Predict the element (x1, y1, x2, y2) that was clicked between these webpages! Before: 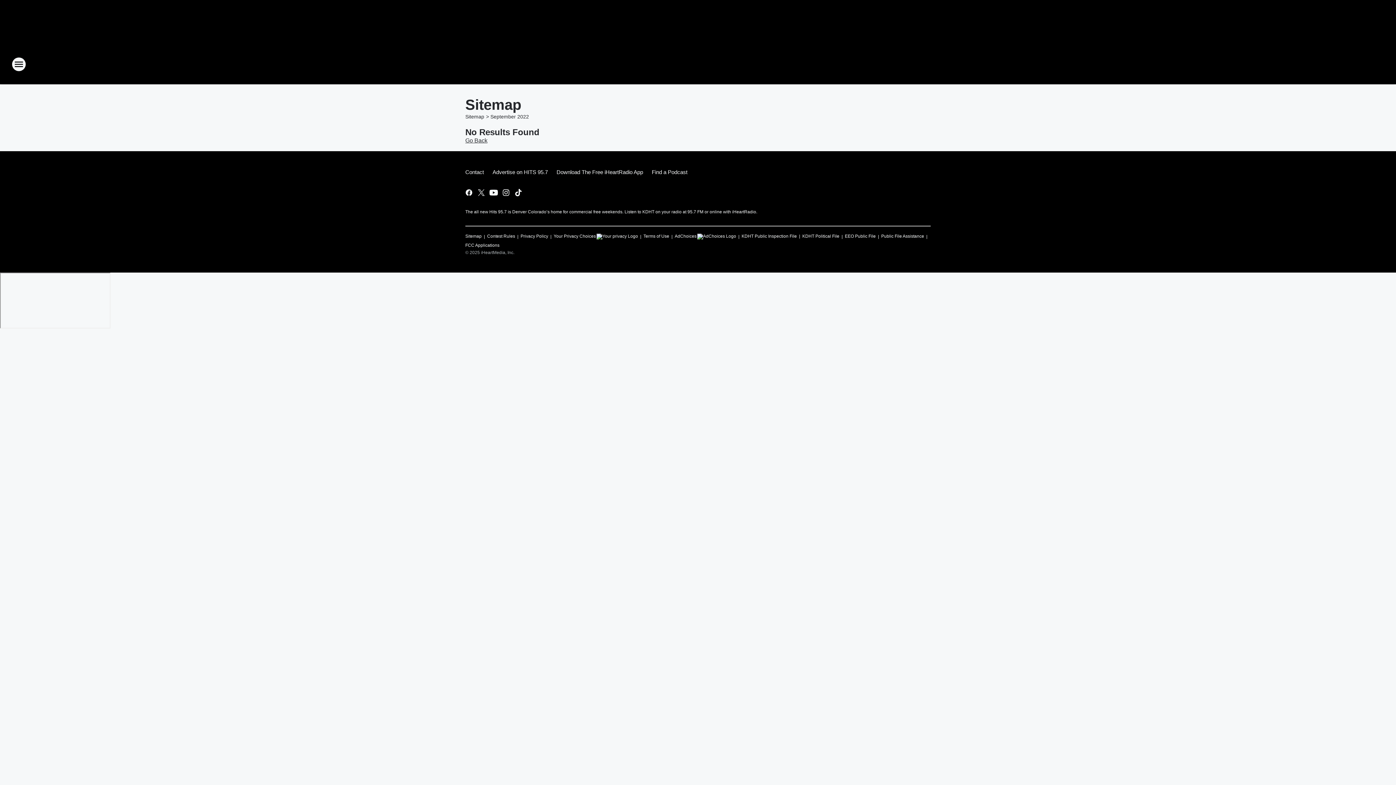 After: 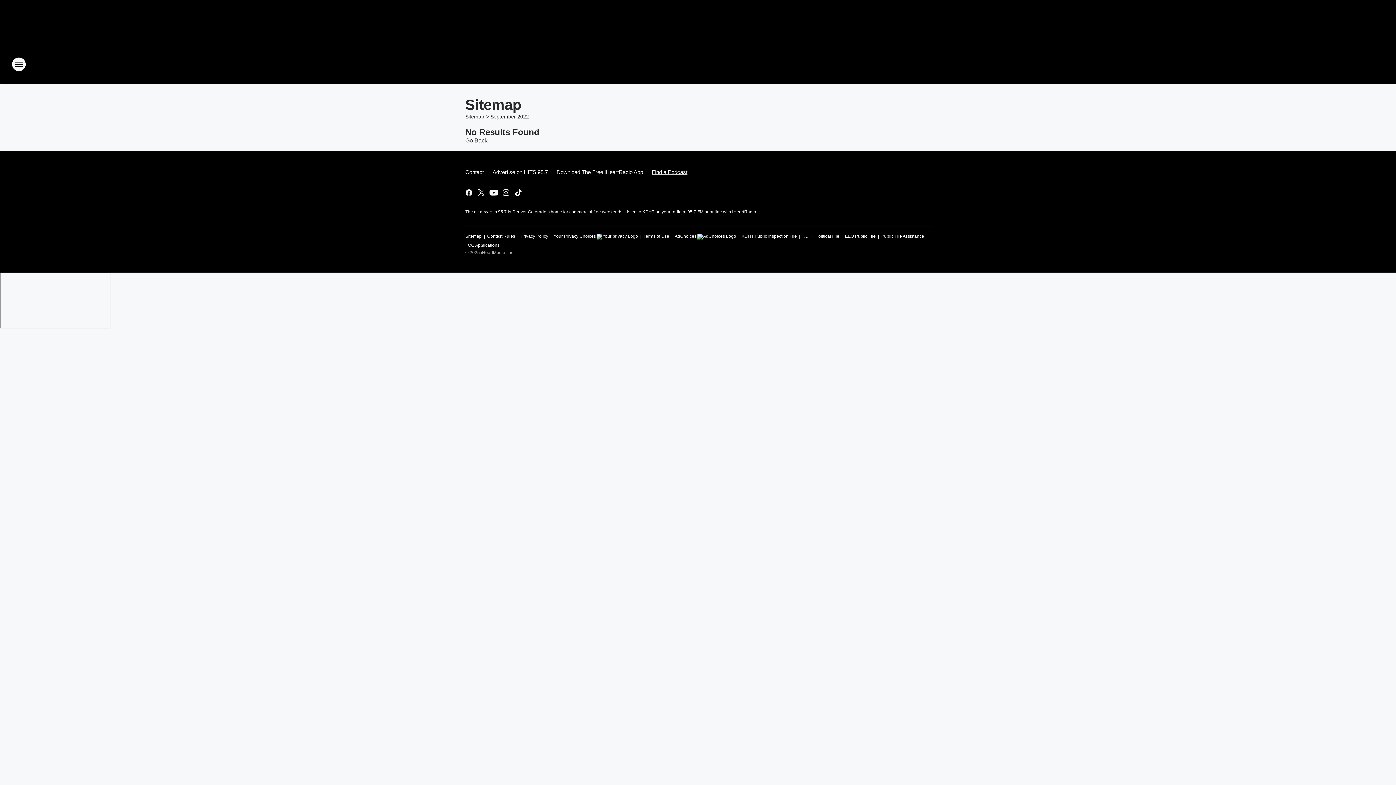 Action: label: Find a Podcast bbox: (647, 162, 687, 181)